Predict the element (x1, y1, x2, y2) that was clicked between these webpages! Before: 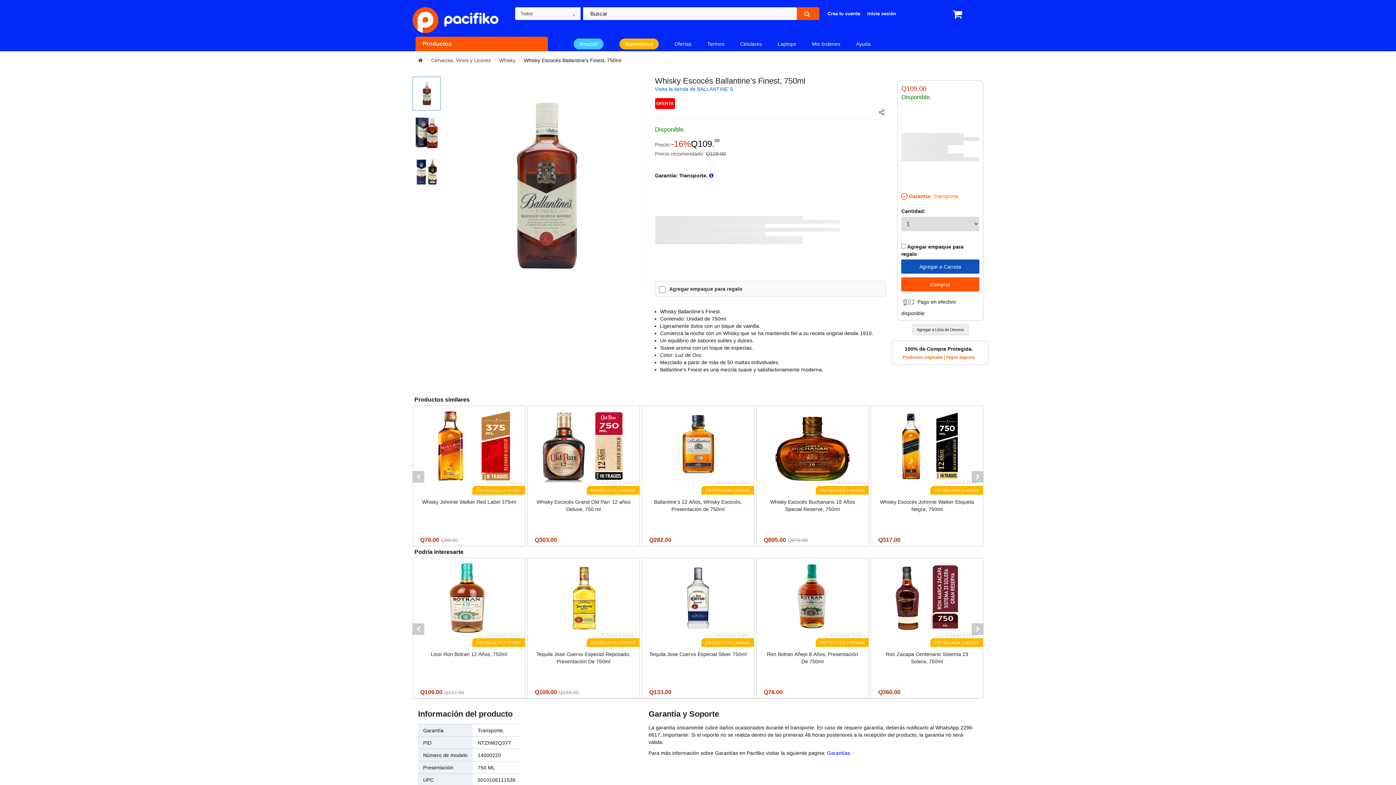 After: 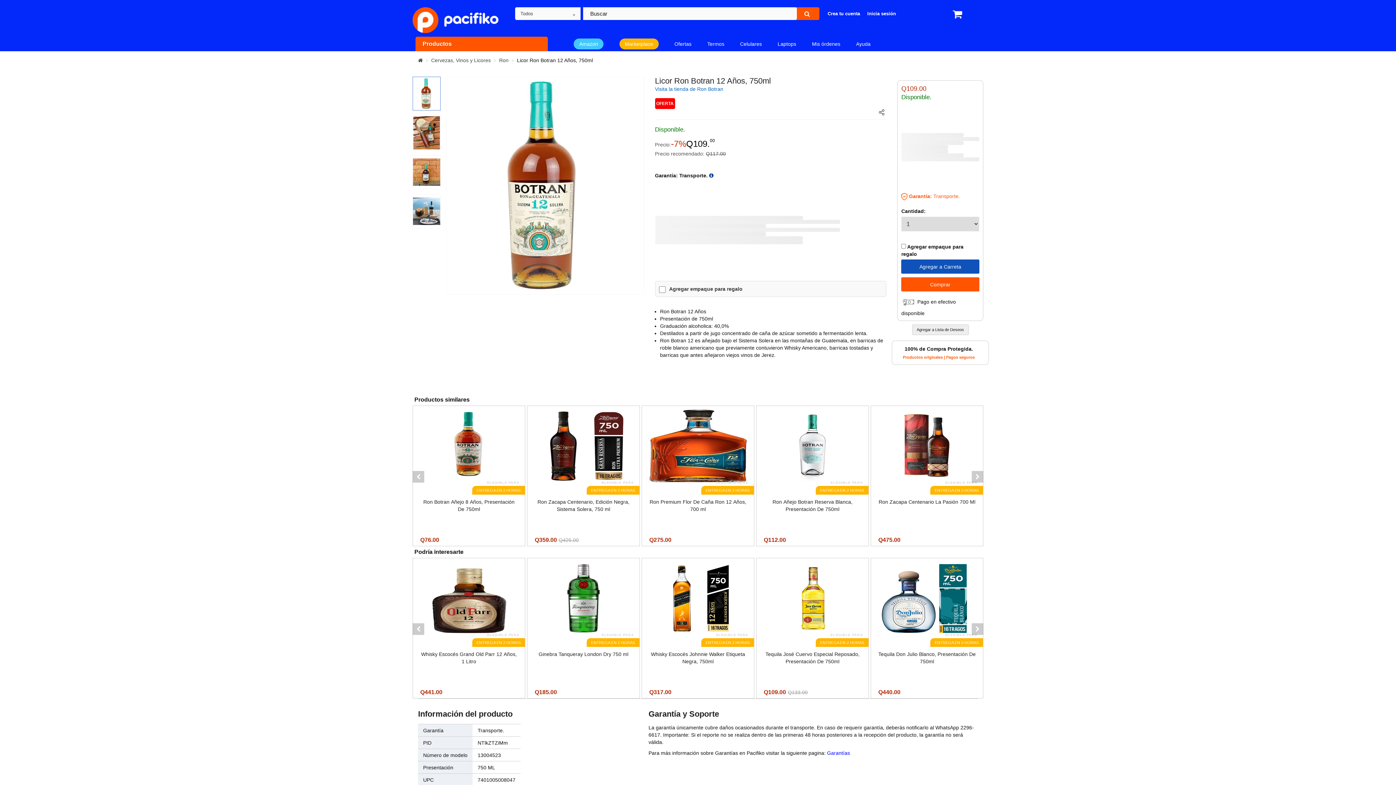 Action: bbox: (420, 558, 517, 638)